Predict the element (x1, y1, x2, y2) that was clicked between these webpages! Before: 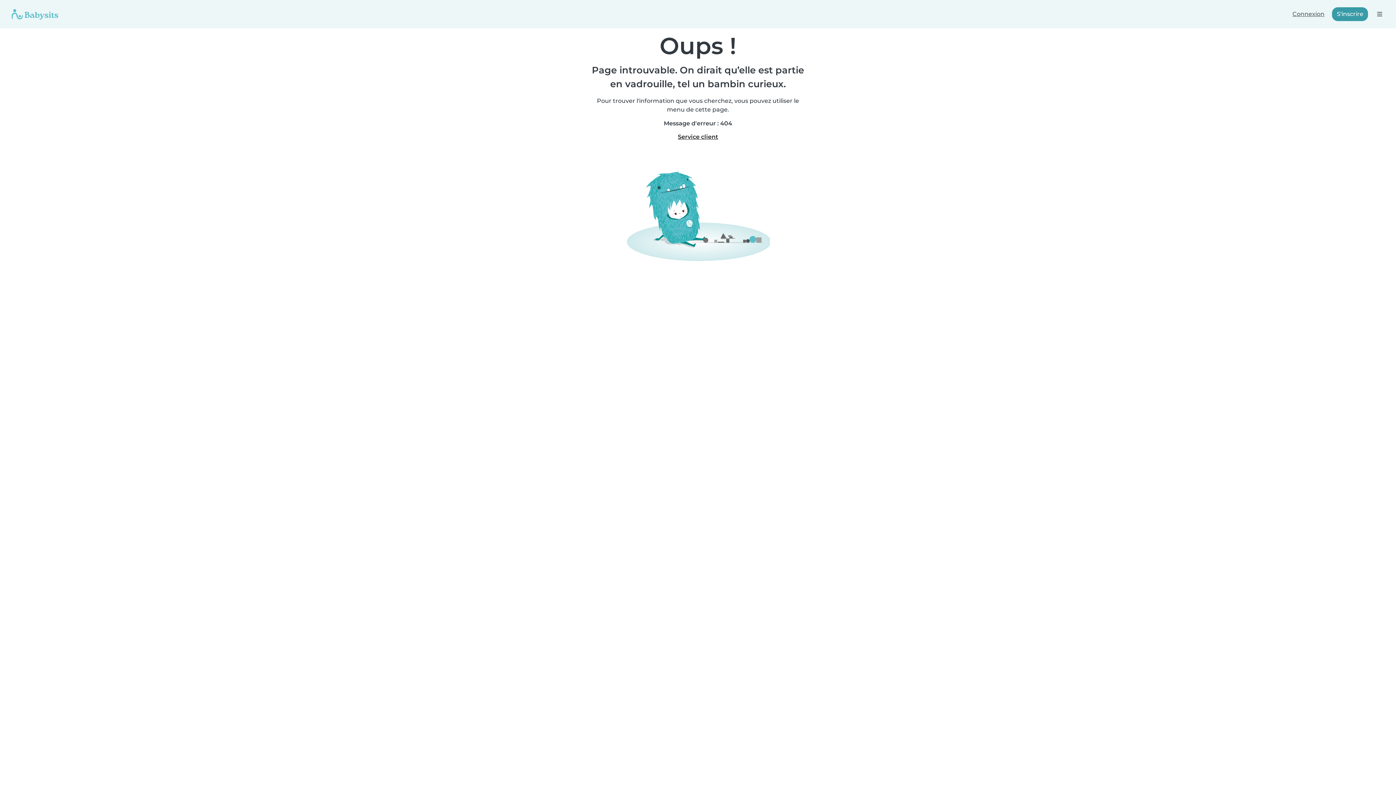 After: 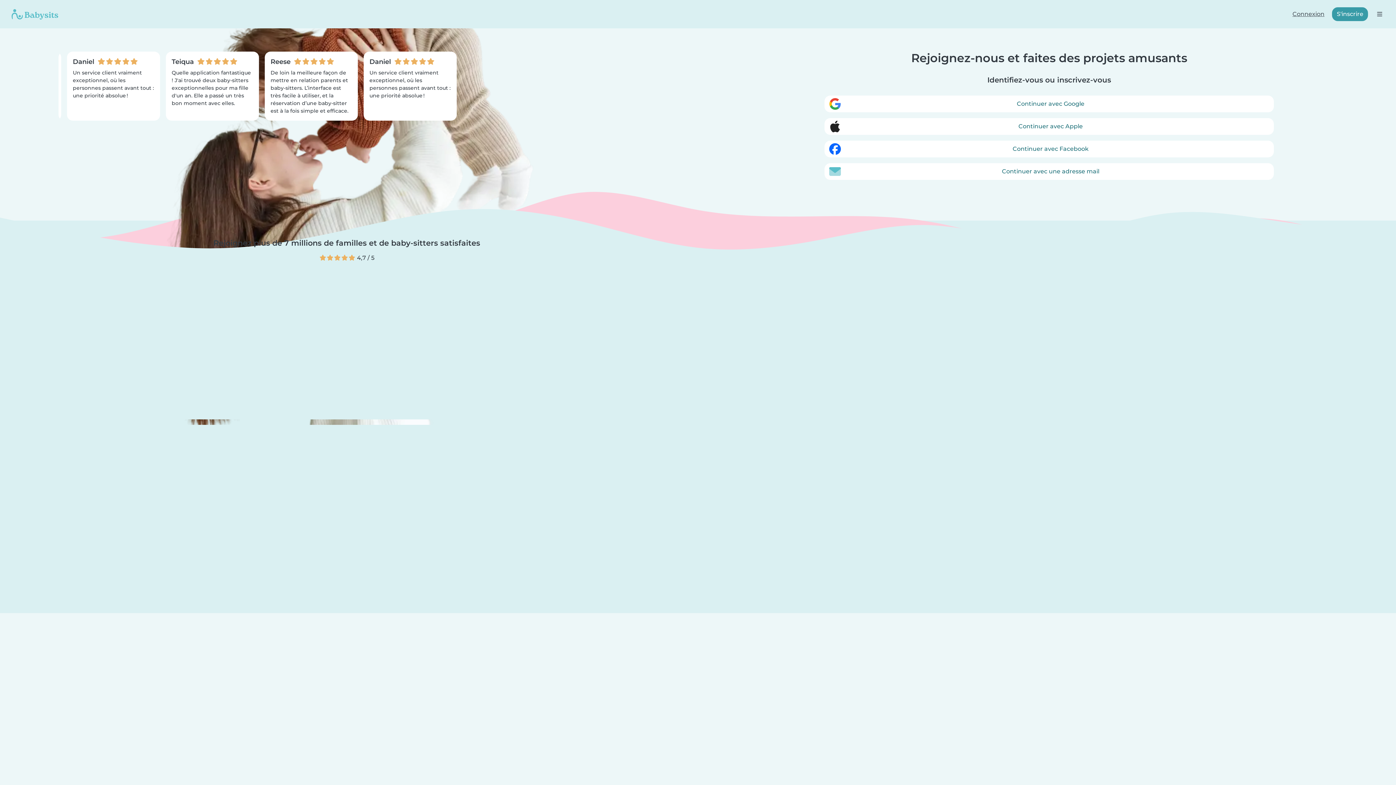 Action: bbox: (1288, 7, 1329, 21) label: Connexion